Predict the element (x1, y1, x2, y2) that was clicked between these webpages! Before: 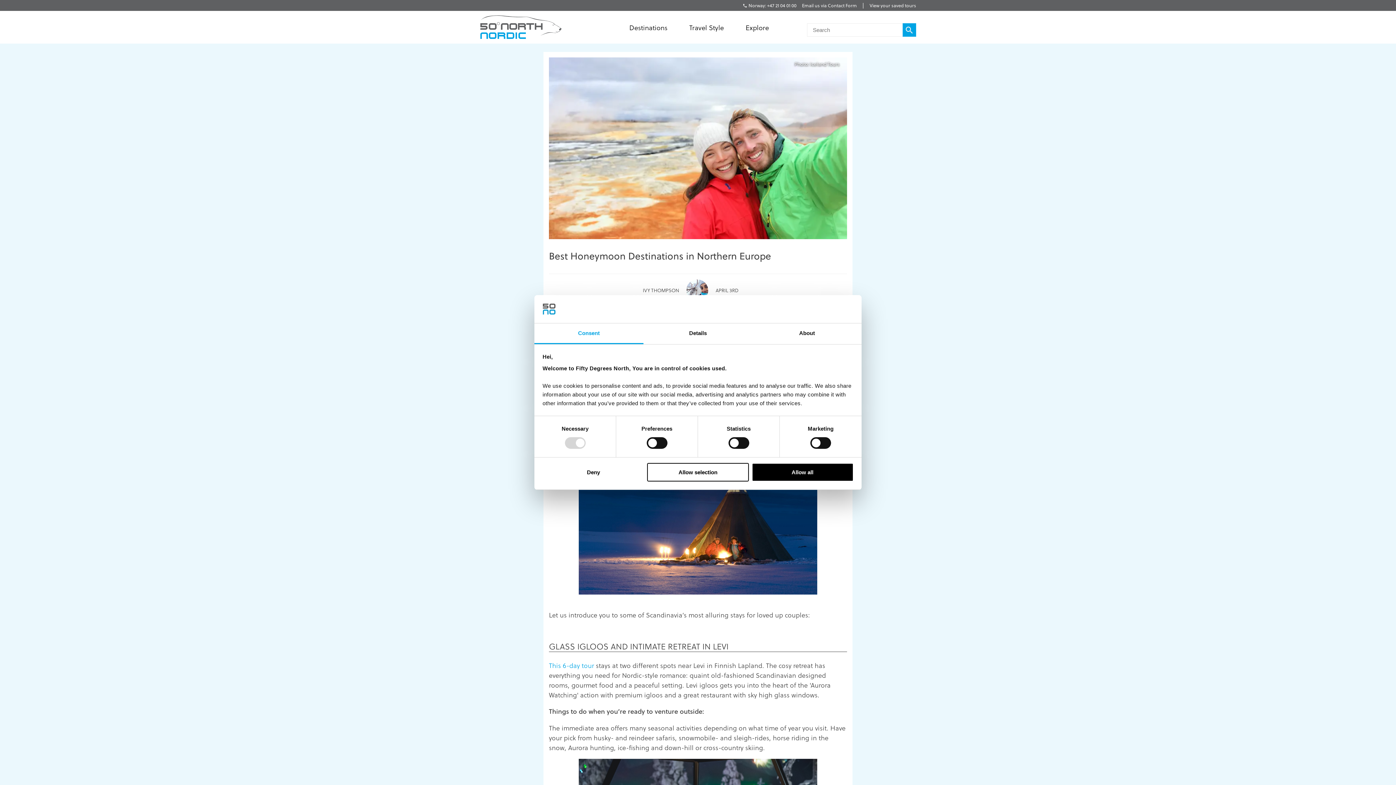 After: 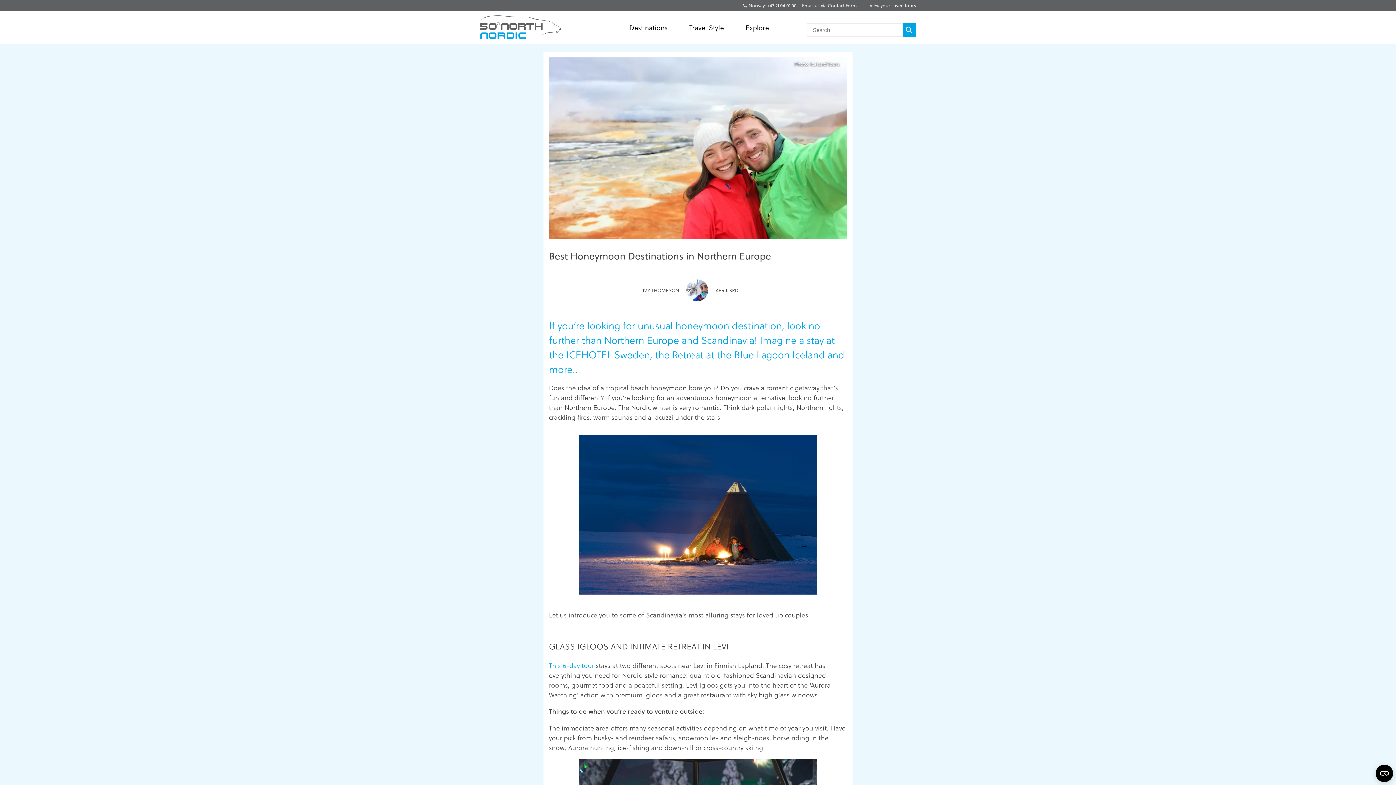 Action: label: Allow all bbox: (751, 463, 853, 481)